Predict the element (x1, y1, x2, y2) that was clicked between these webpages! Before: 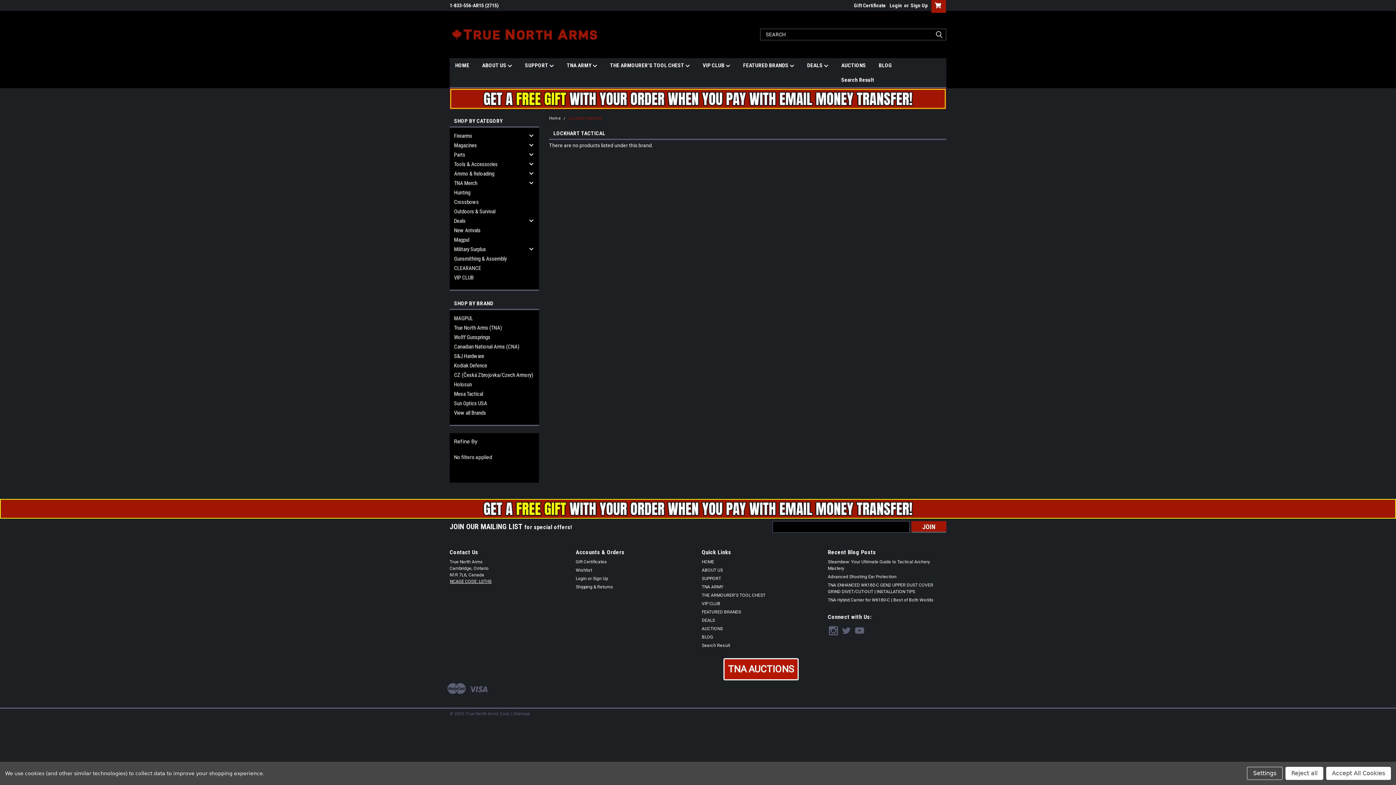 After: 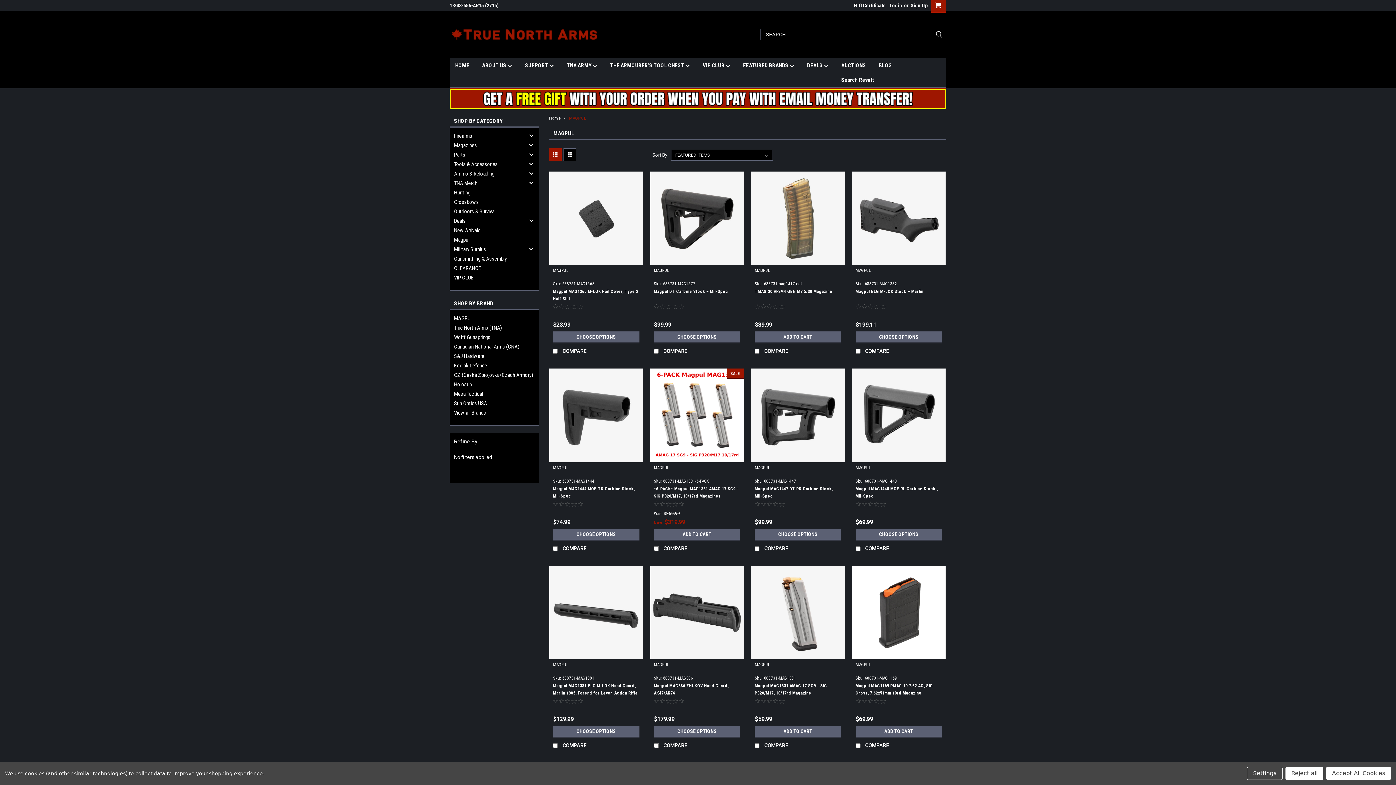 Action: label: MAGPUL bbox: (449, 313, 539, 323)